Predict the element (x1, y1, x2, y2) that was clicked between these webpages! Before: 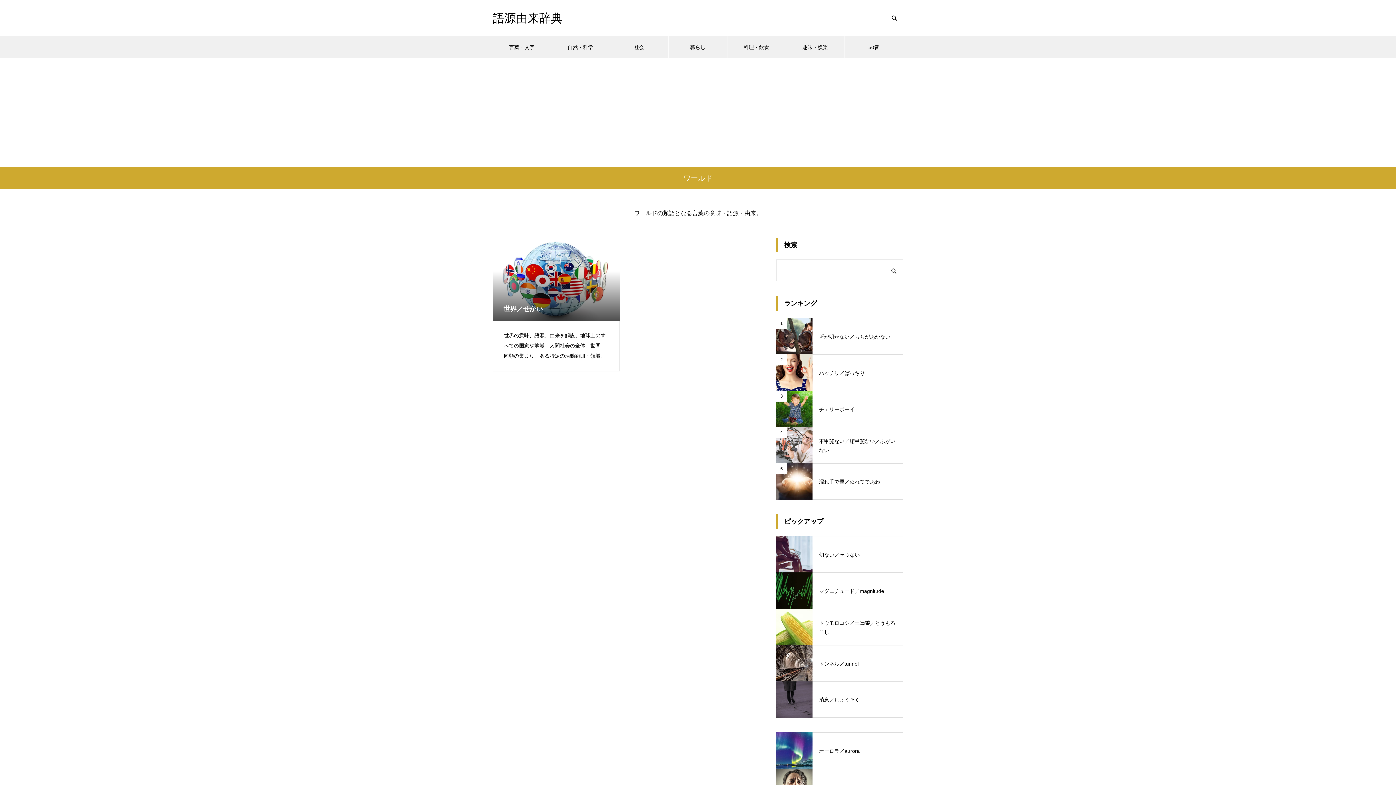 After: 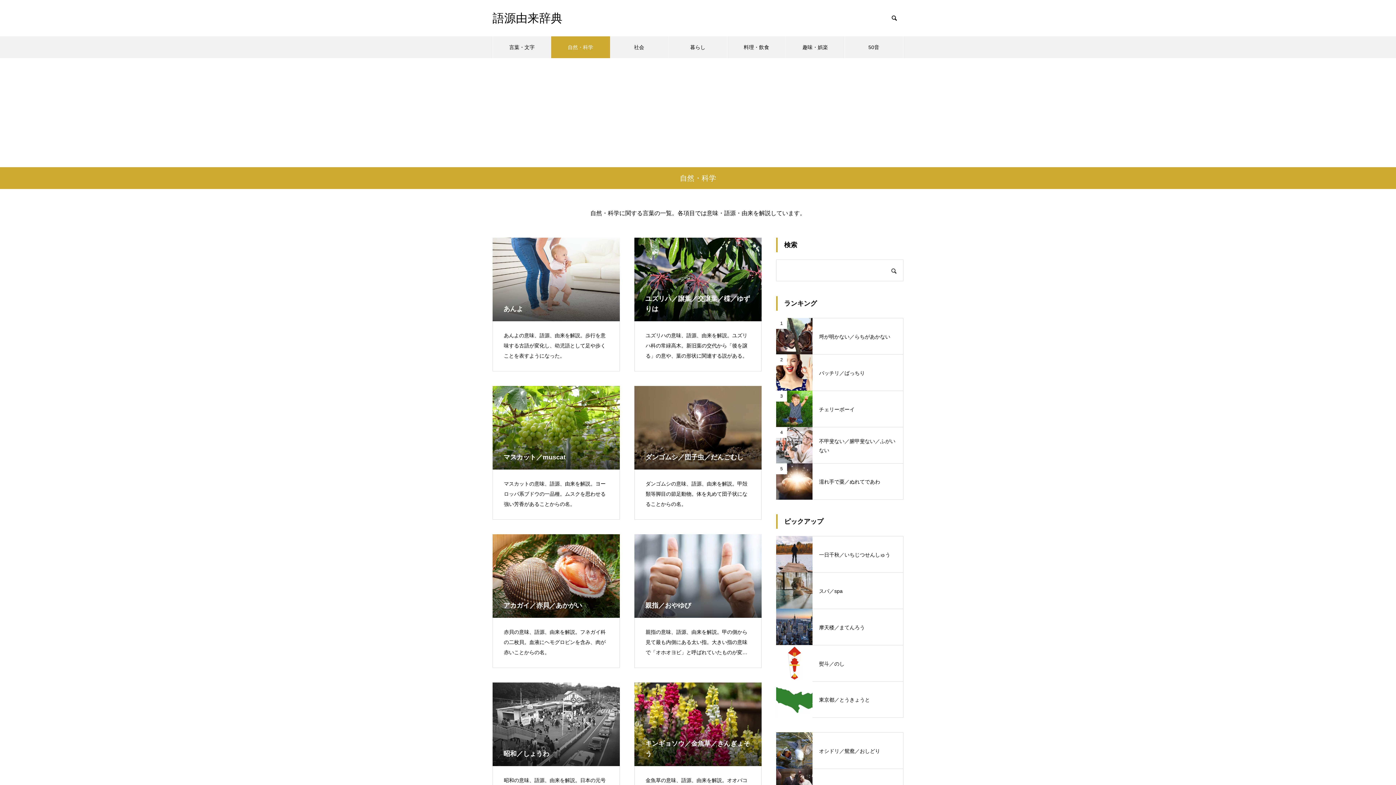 Action: bbox: (551, 36, 610, 58) label: 自然・科学